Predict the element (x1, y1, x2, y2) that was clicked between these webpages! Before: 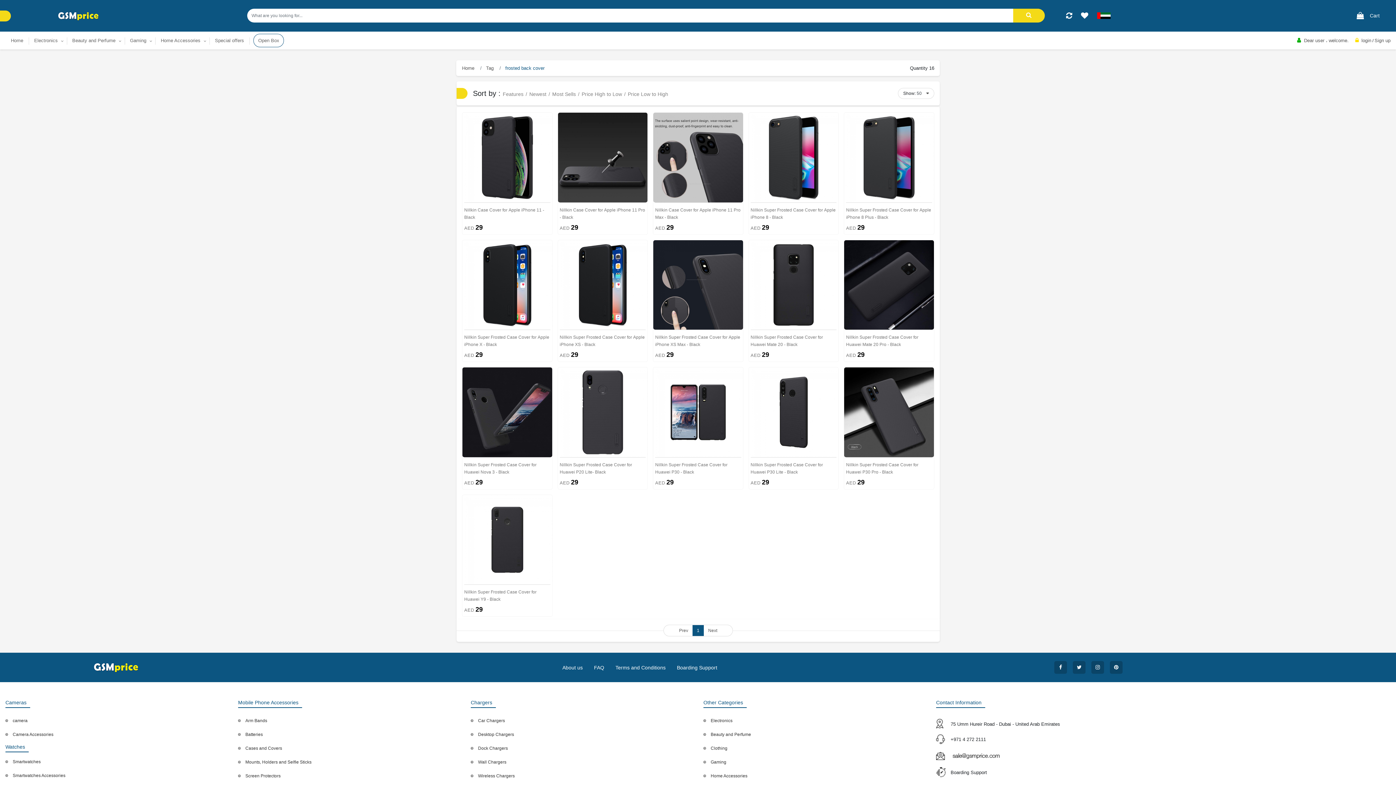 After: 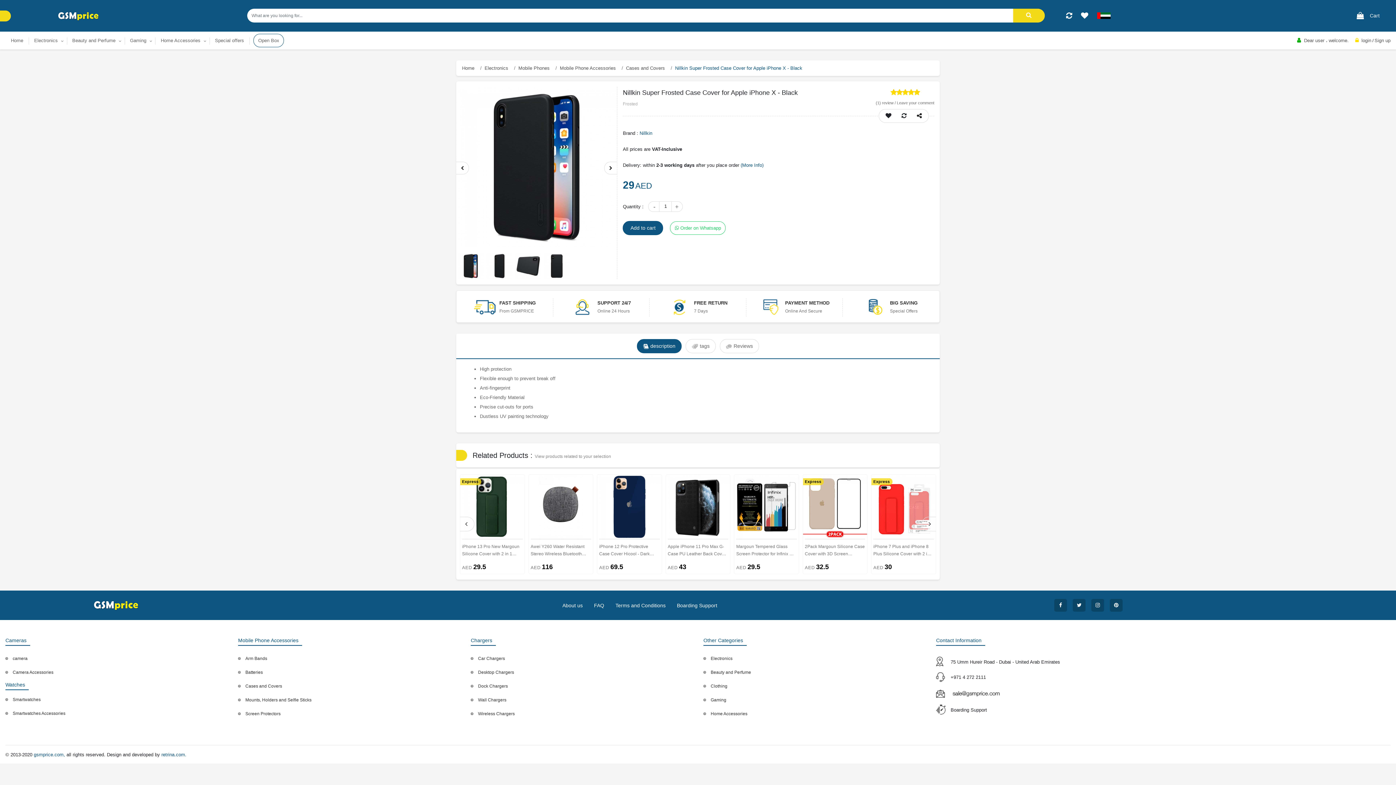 Action: bbox: (464, 329, 550, 350) label: Nillkin Super Frosted Case Cover for Apple iPhone X - Black